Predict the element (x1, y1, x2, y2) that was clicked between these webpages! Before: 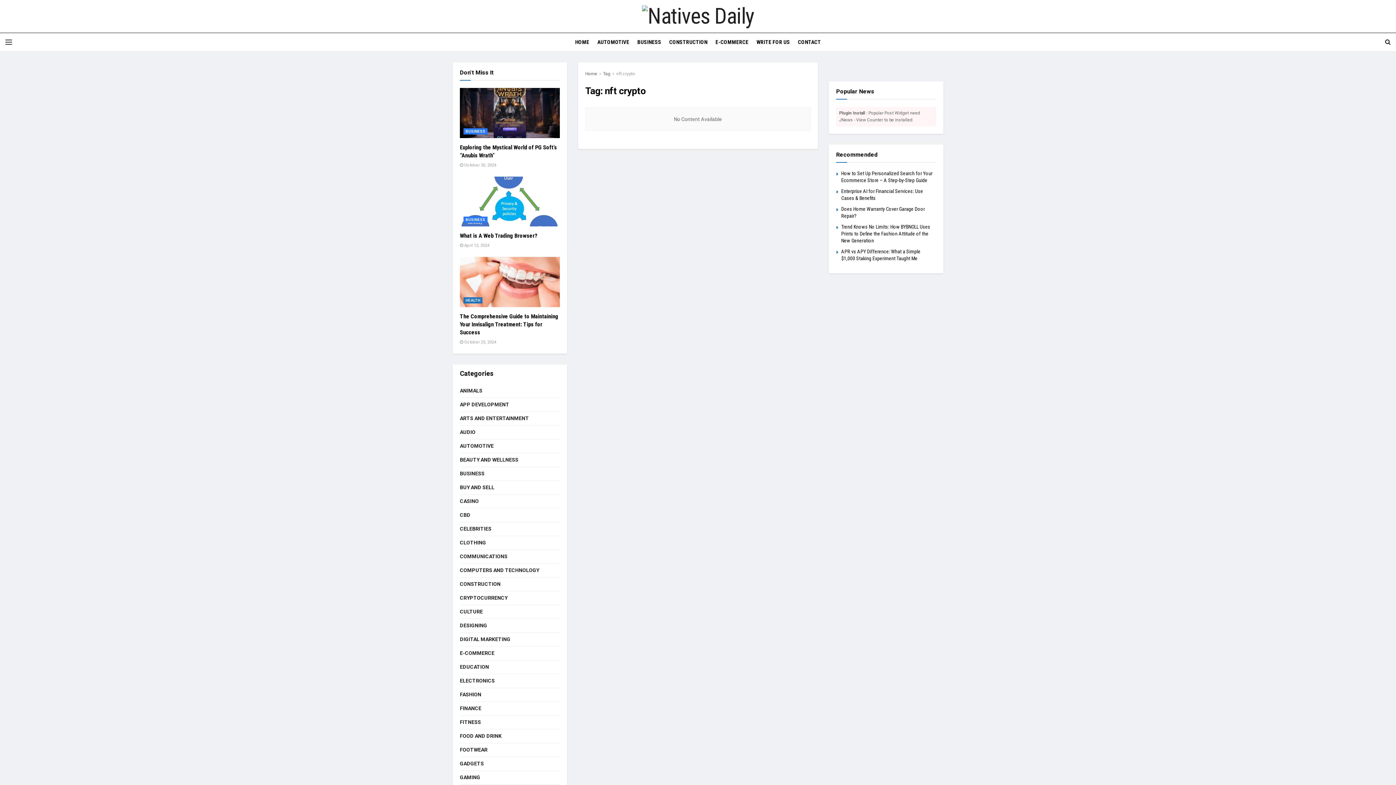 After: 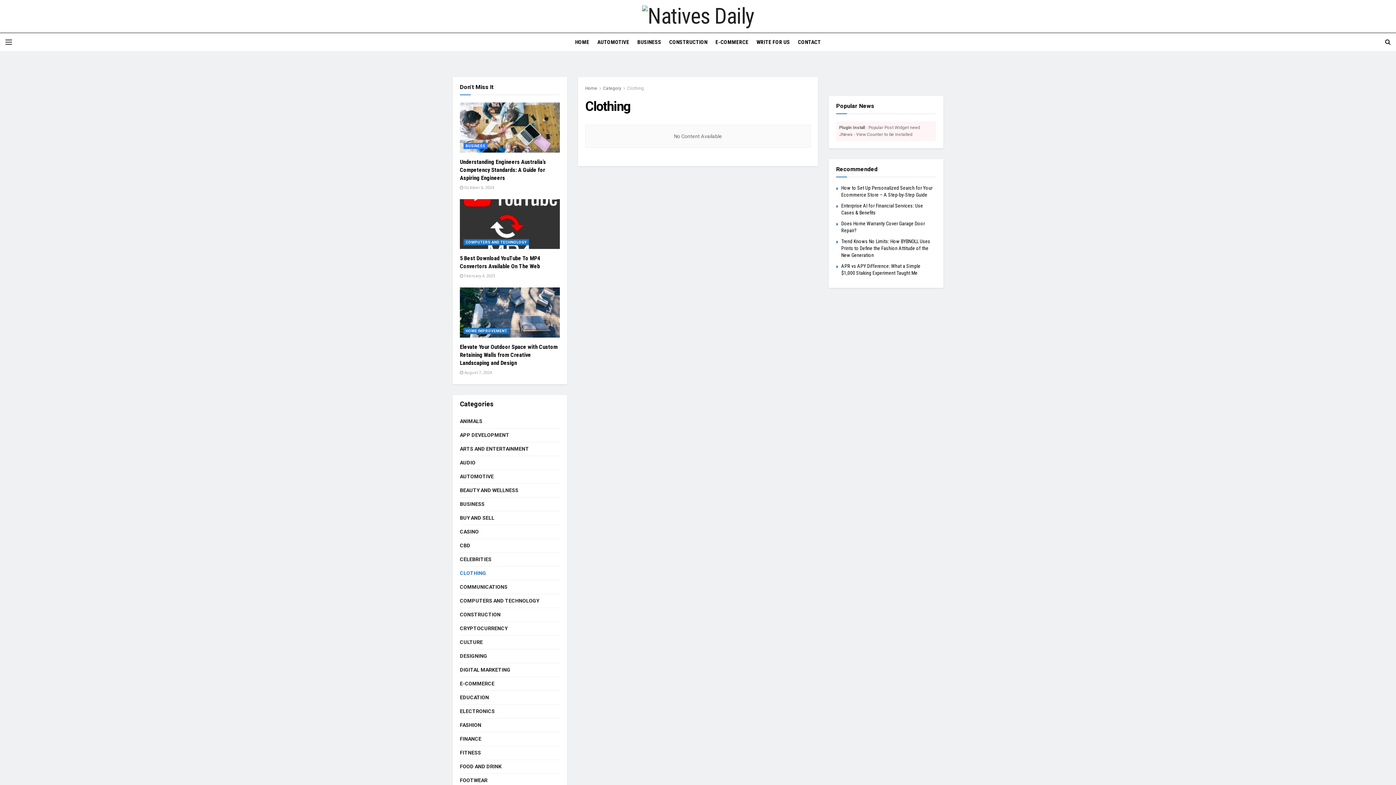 Action: bbox: (460, 538, 486, 547) label: CLOTHING